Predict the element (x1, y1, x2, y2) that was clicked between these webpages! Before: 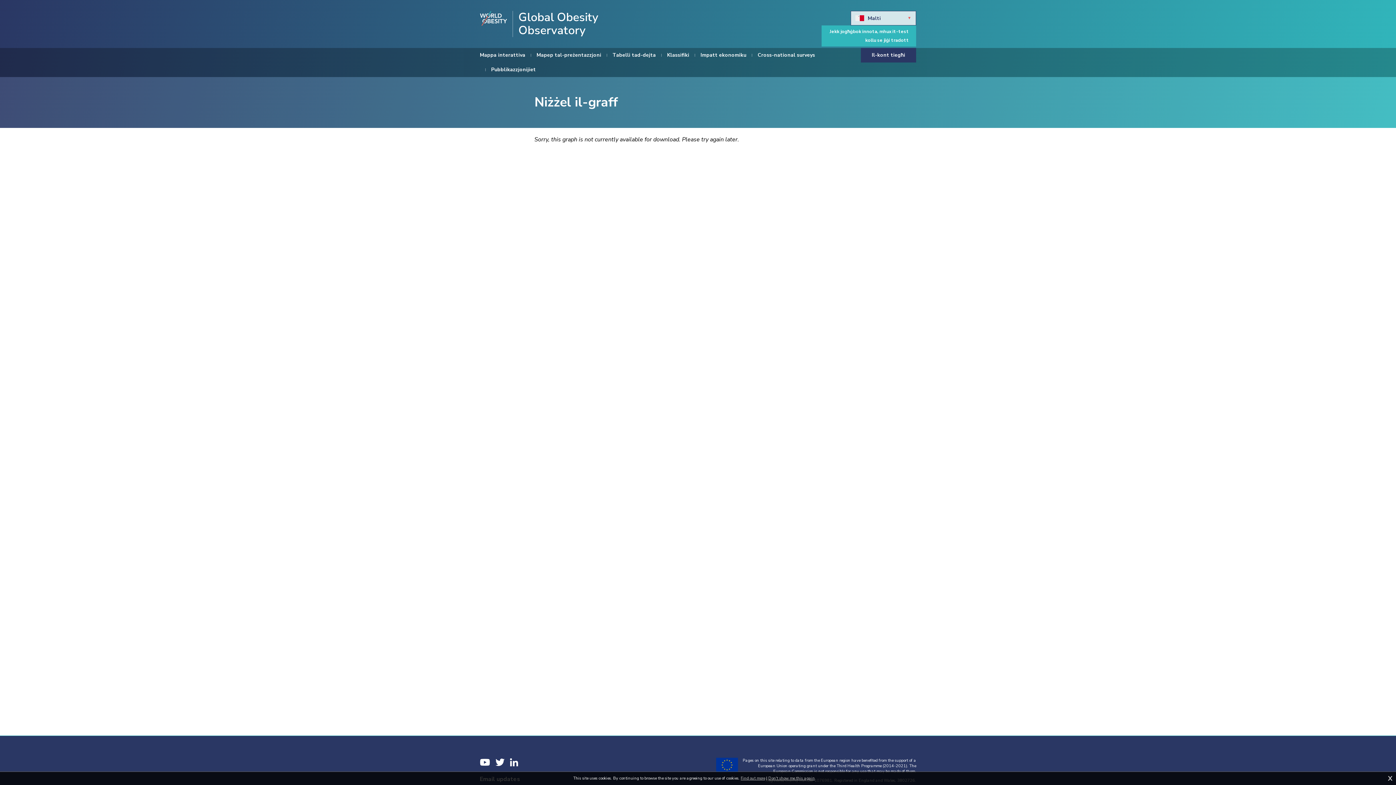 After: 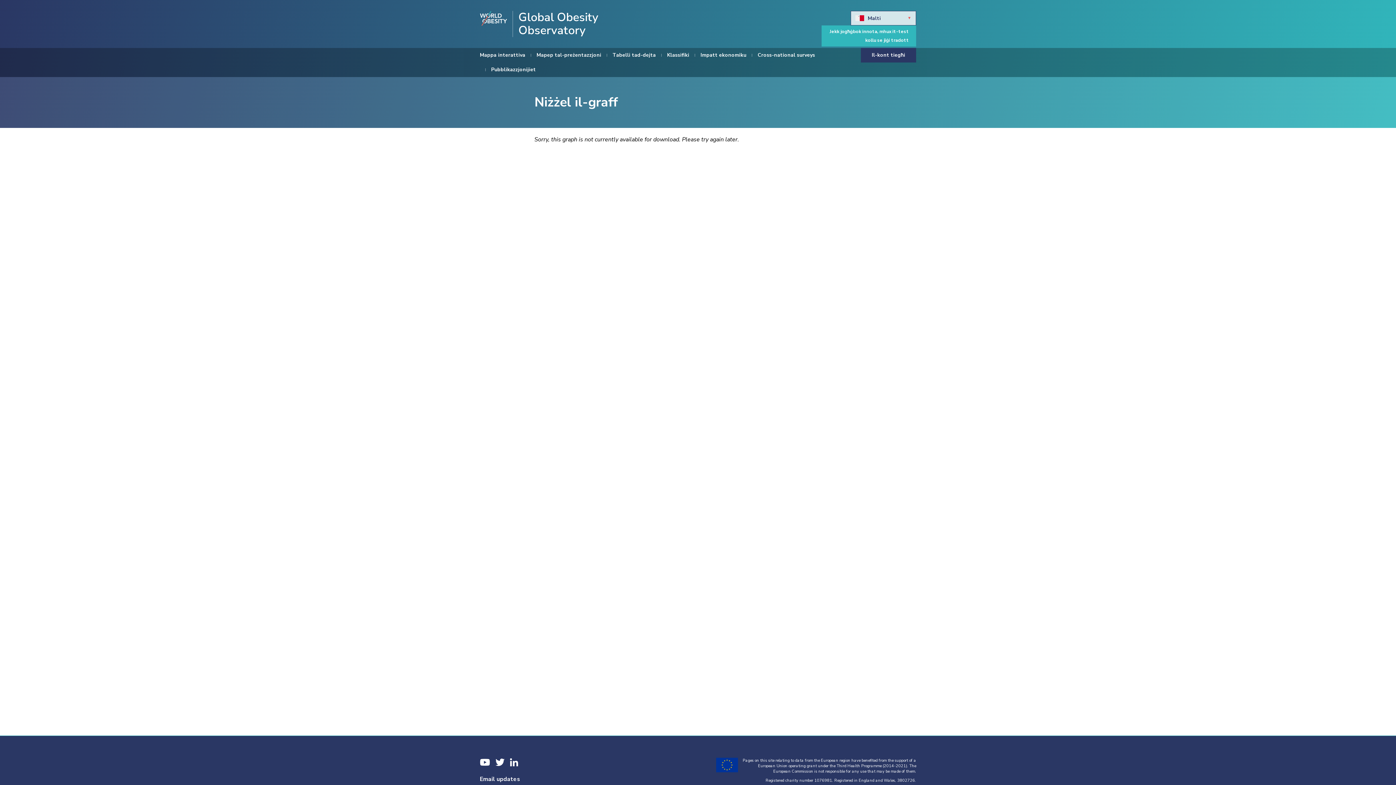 Action: bbox: (768, 776, 815, 781) label: Don't show me this again